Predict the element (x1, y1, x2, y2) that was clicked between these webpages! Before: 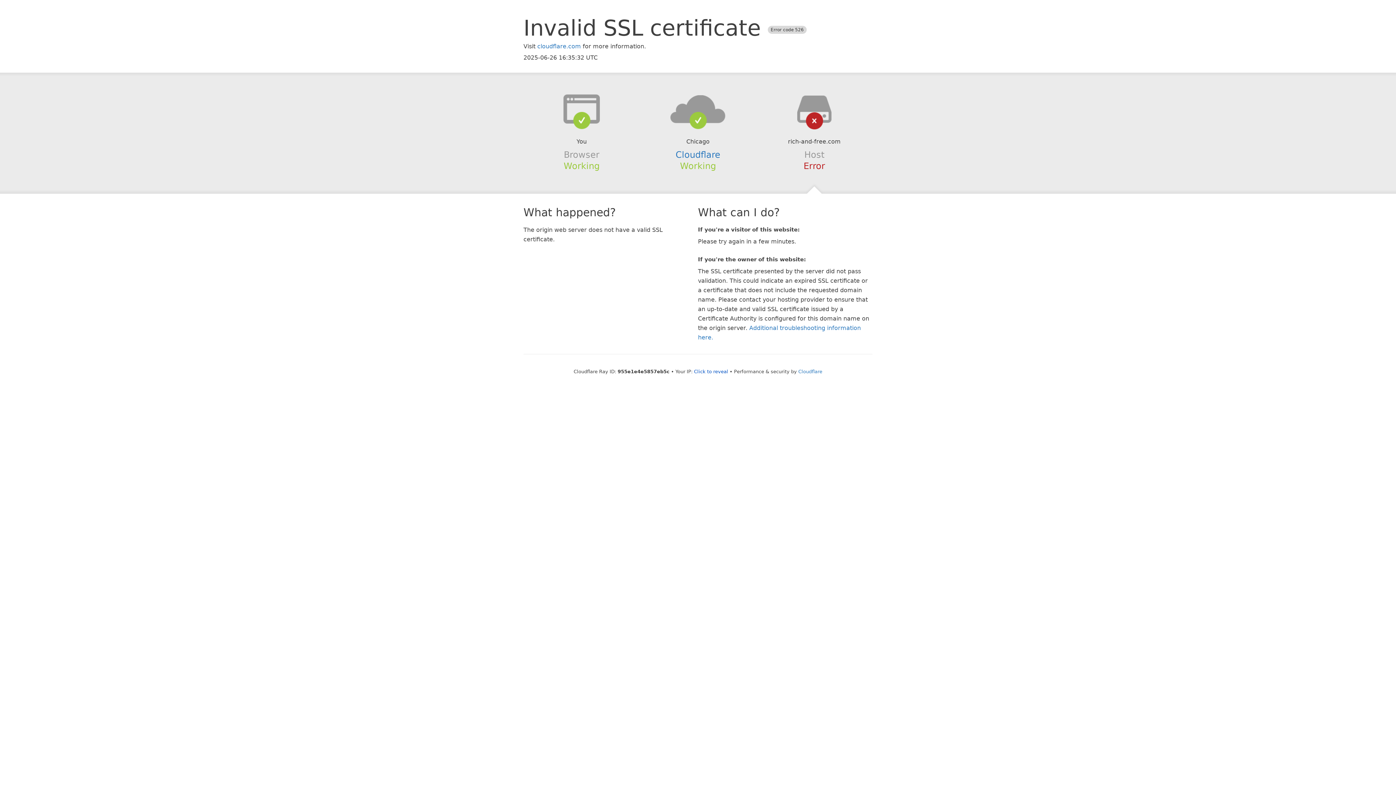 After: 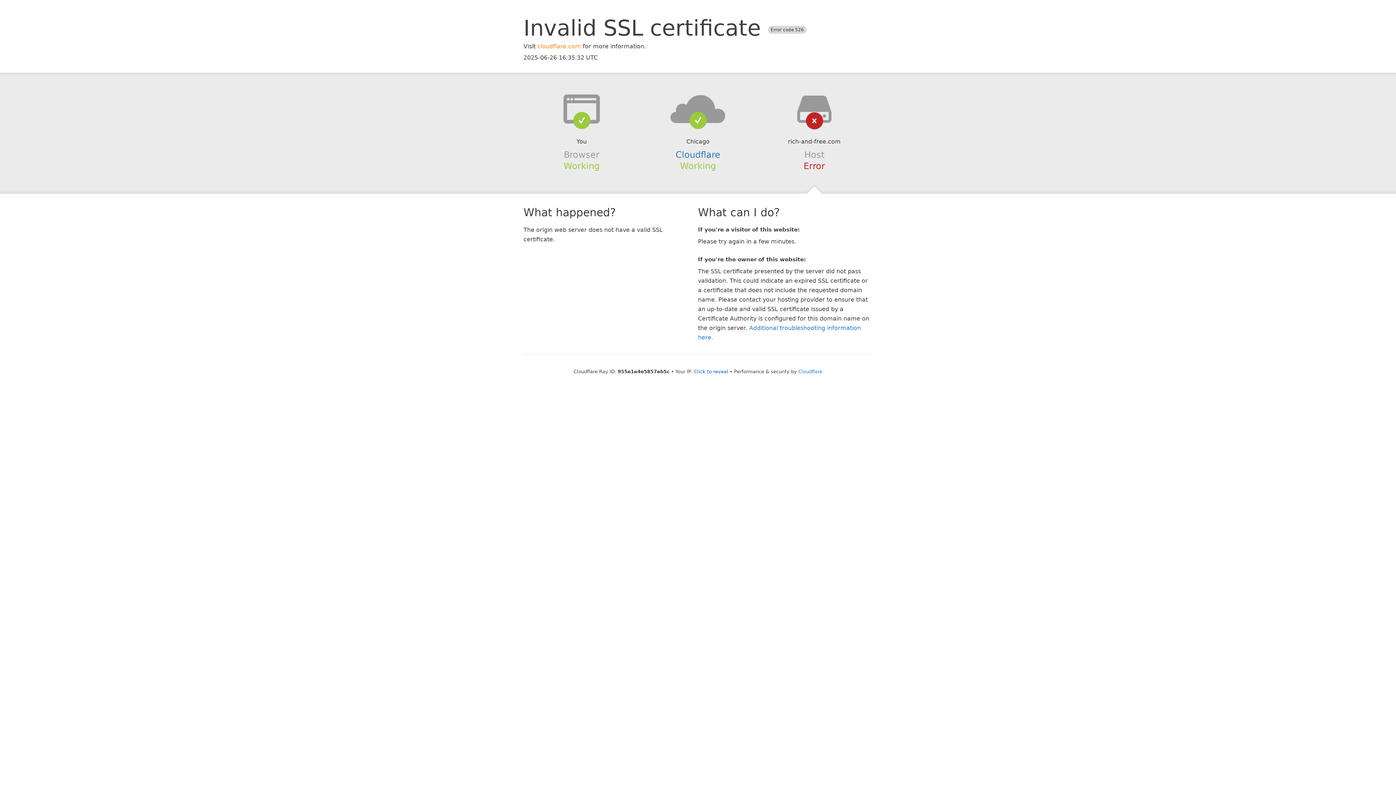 Action: label: cloudflare.com bbox: (537, 42, 581, 49)